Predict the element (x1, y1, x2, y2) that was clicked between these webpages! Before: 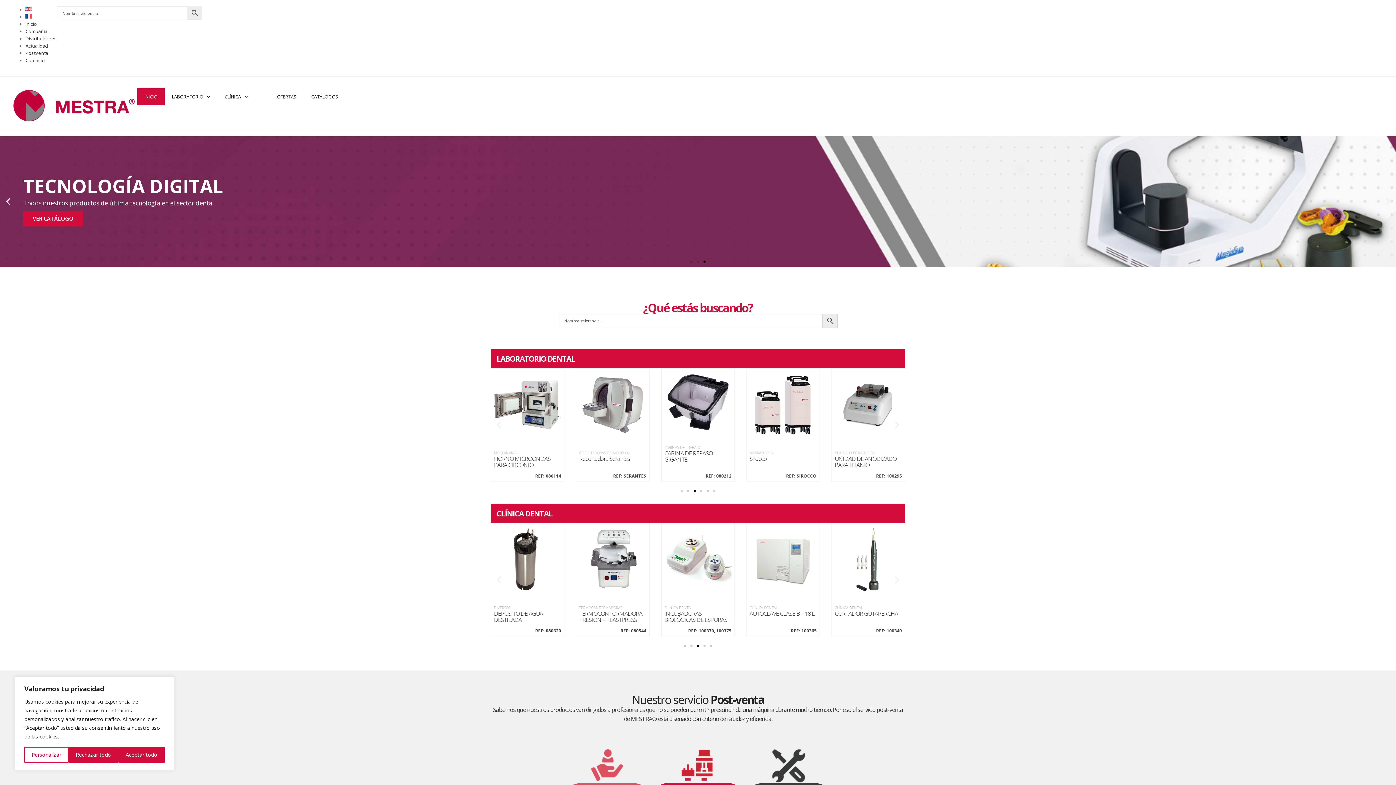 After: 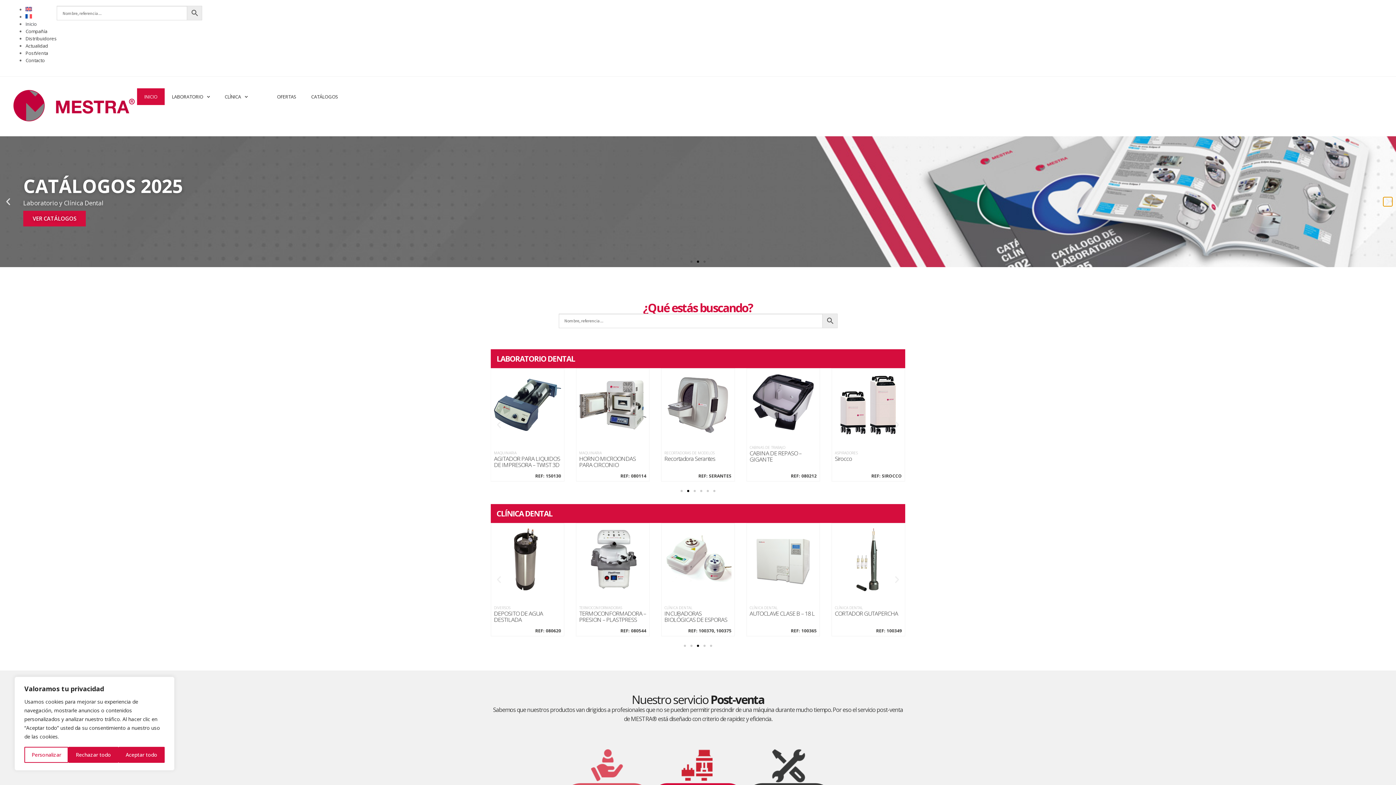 Action: label: Next slide bbox: (1383, 197, 1392, 206)